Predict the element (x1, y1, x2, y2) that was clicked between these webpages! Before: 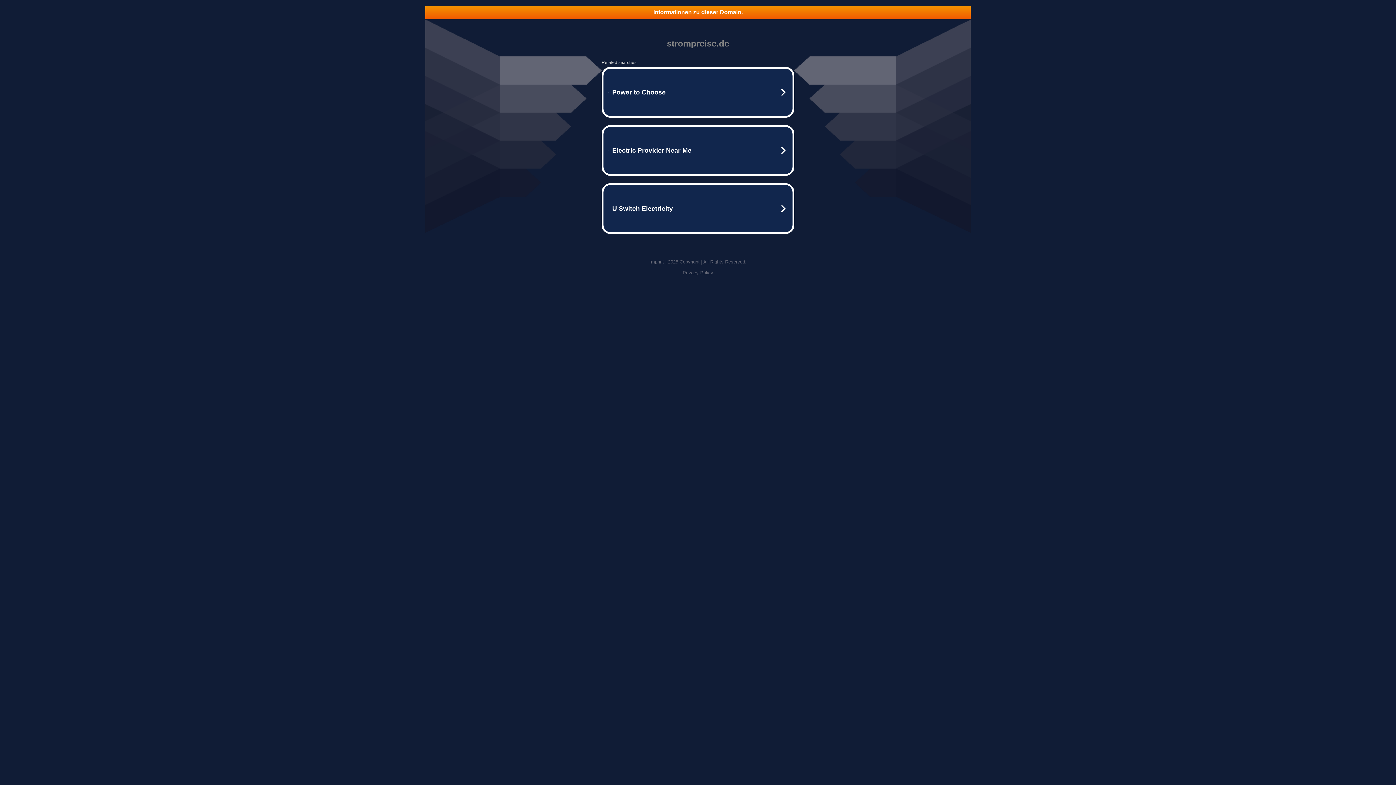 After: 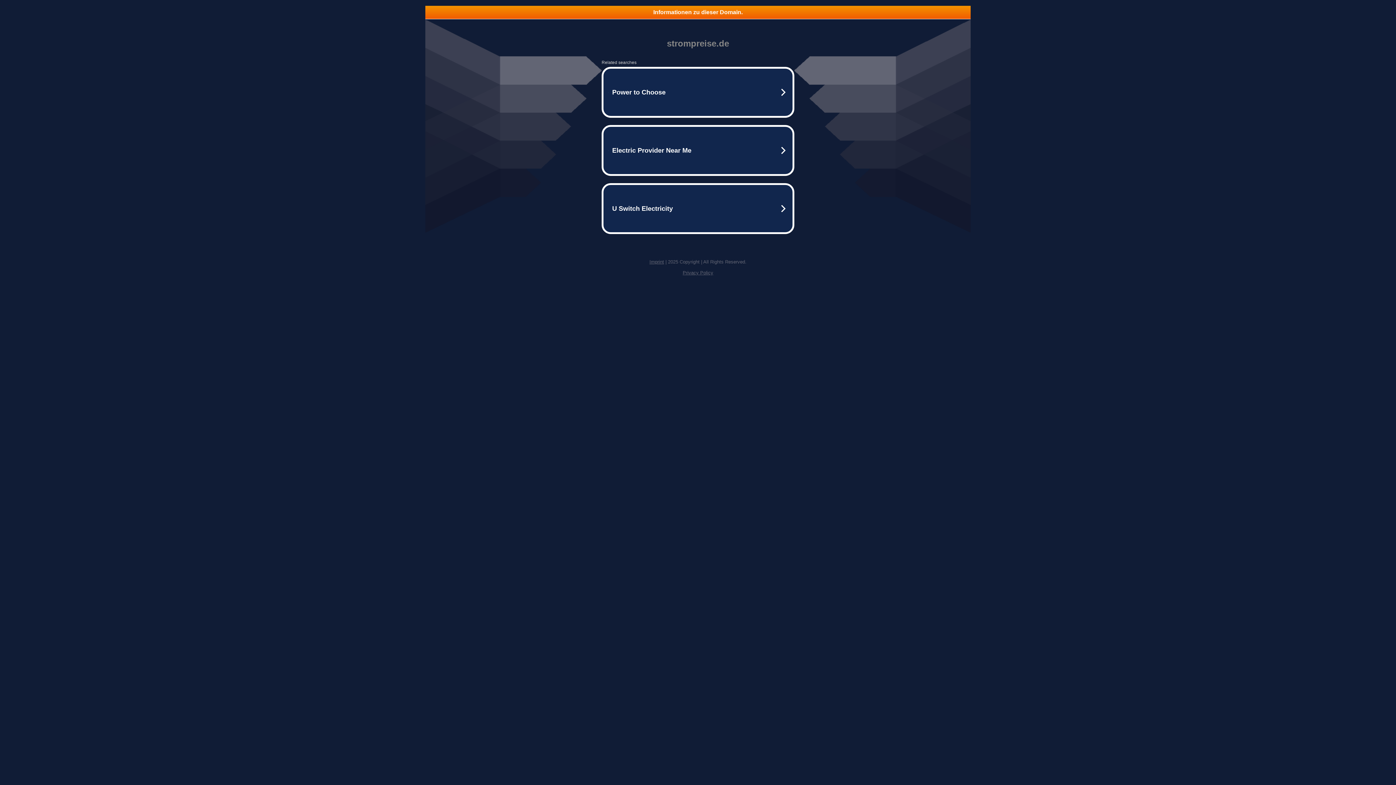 Action: label: Privacy Policy bbox: (682, 270, 713, 275)